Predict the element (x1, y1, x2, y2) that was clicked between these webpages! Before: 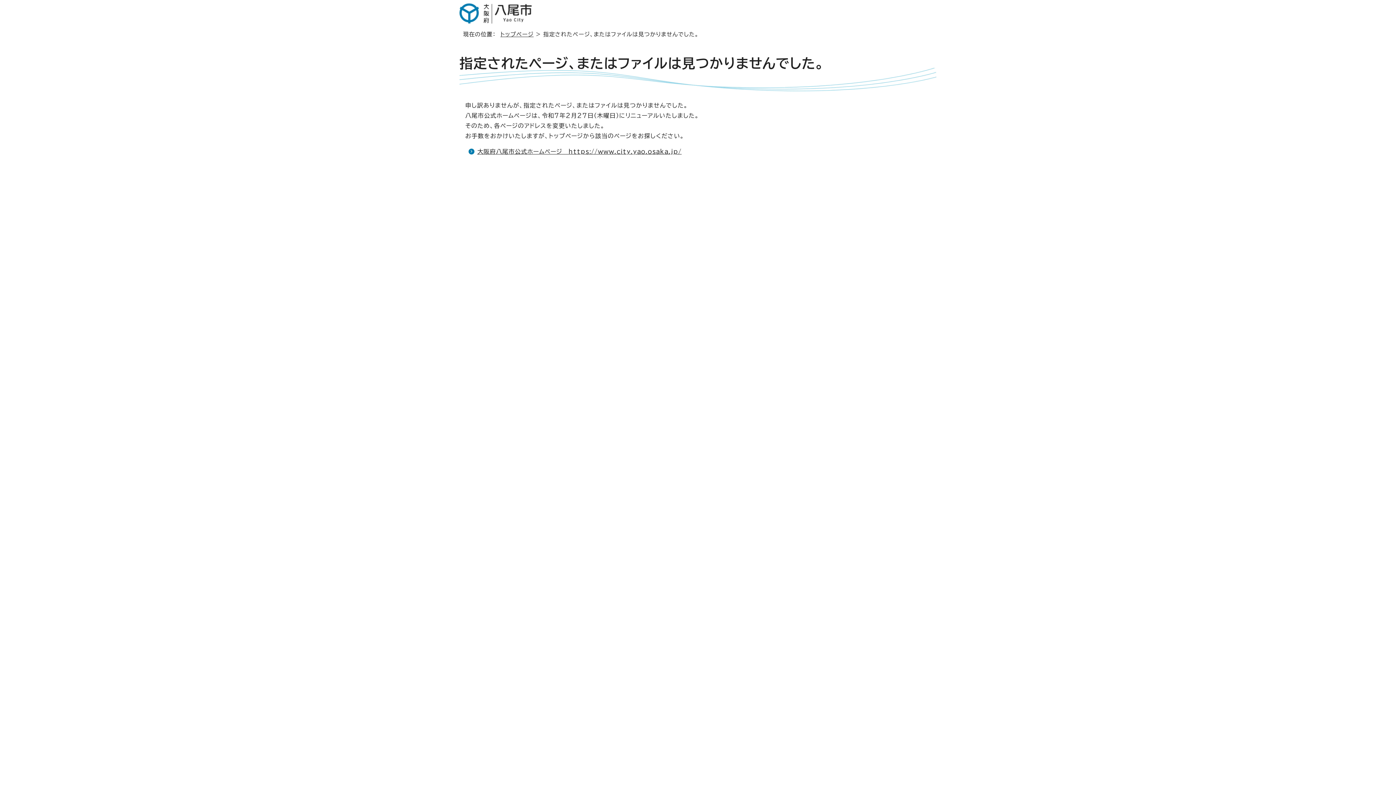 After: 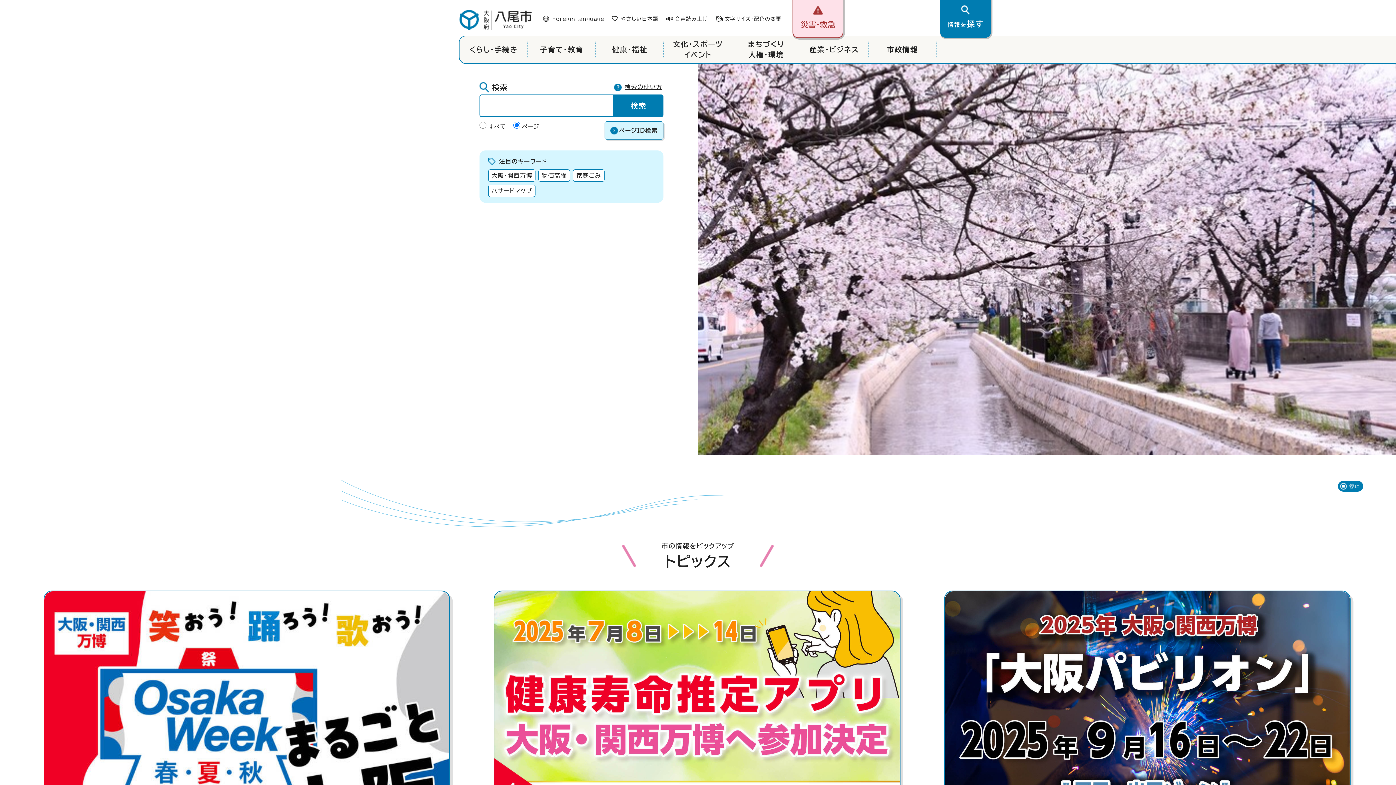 Action: bbox: (459, 17, 533, 23)